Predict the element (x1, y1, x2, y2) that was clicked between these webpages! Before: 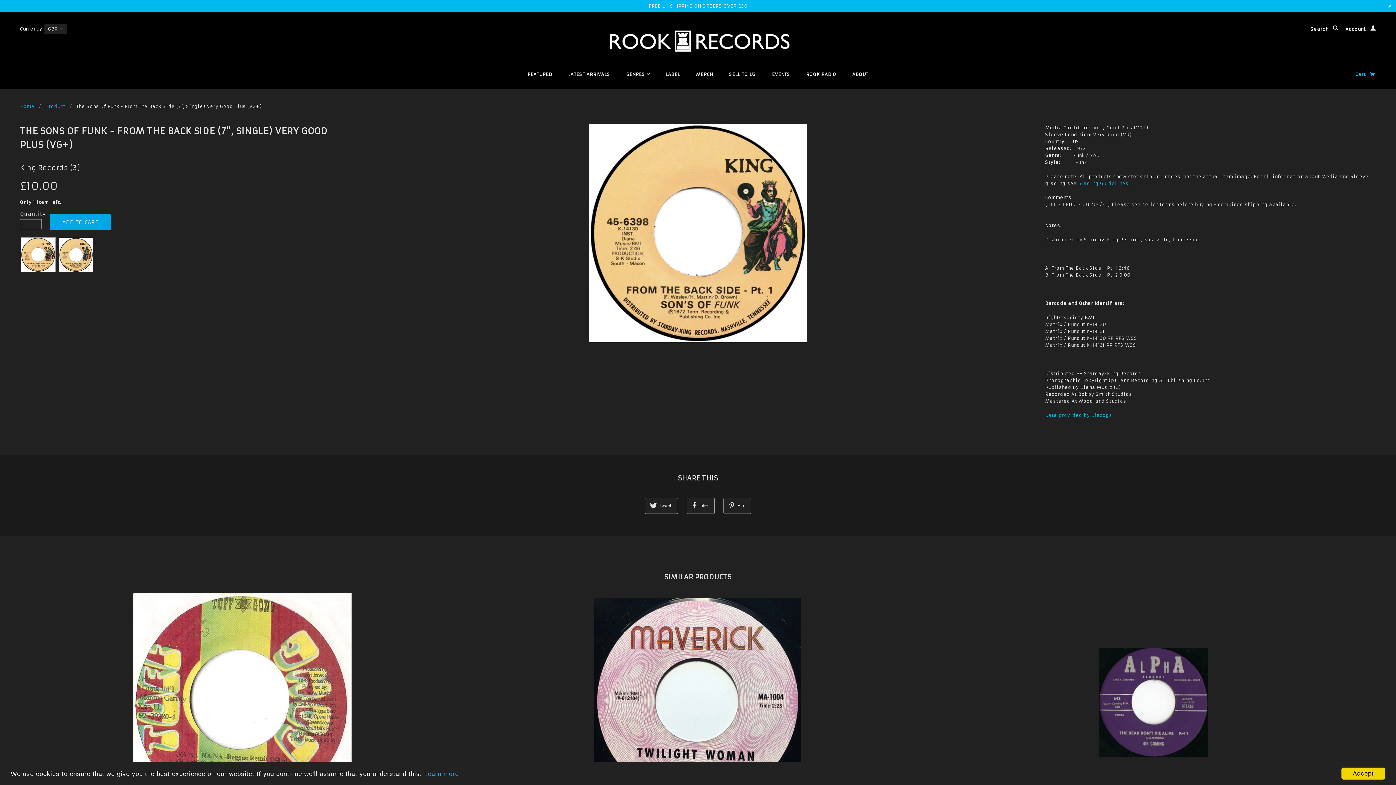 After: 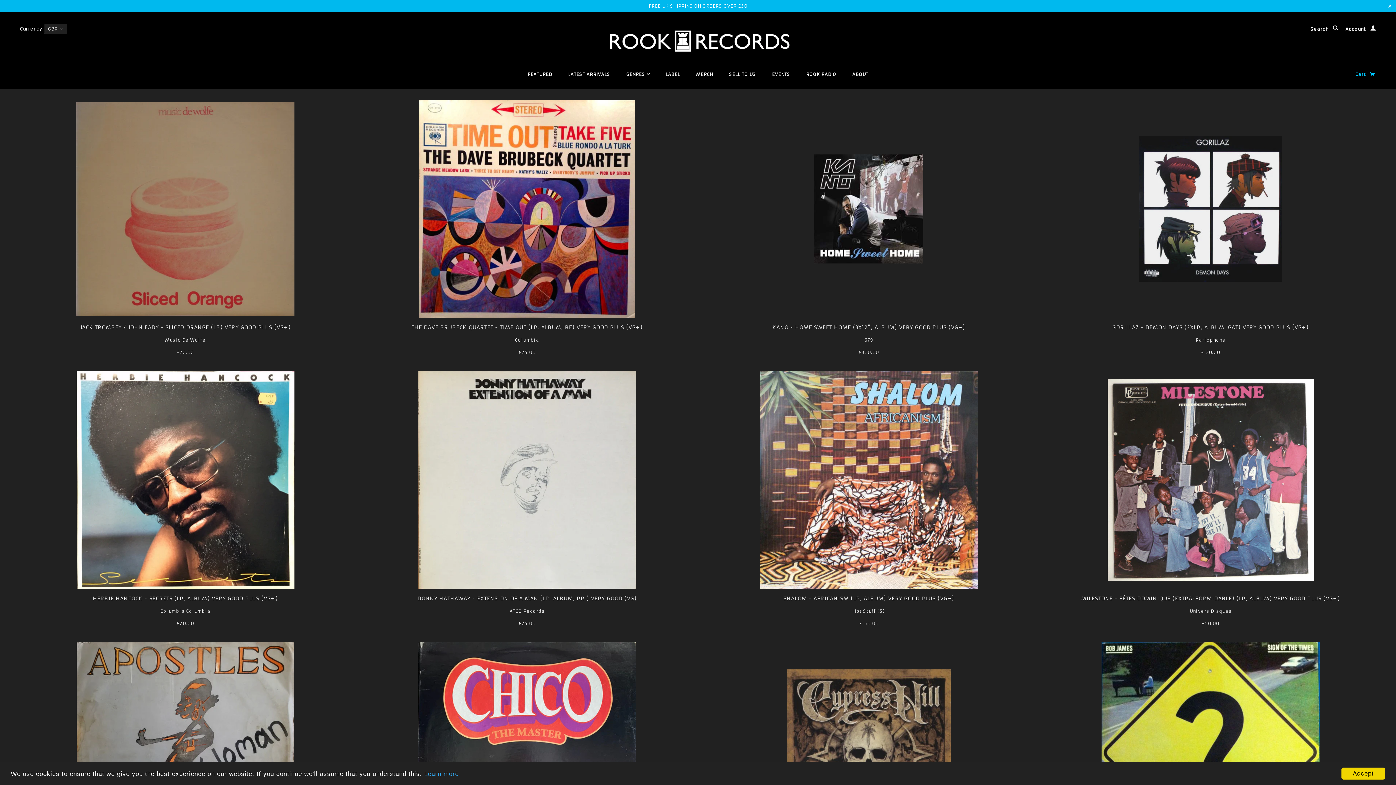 Action: bbox: (599, 22, 797, 59)